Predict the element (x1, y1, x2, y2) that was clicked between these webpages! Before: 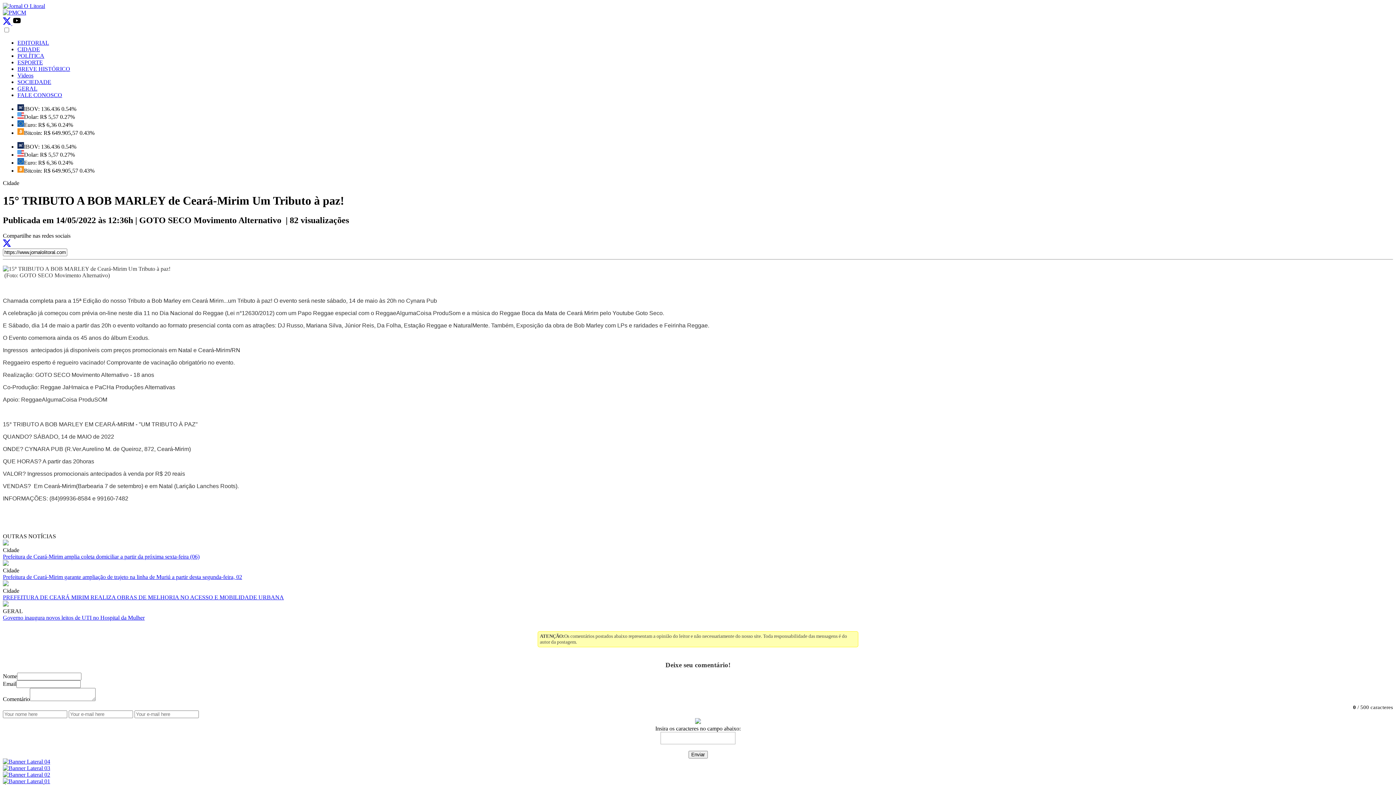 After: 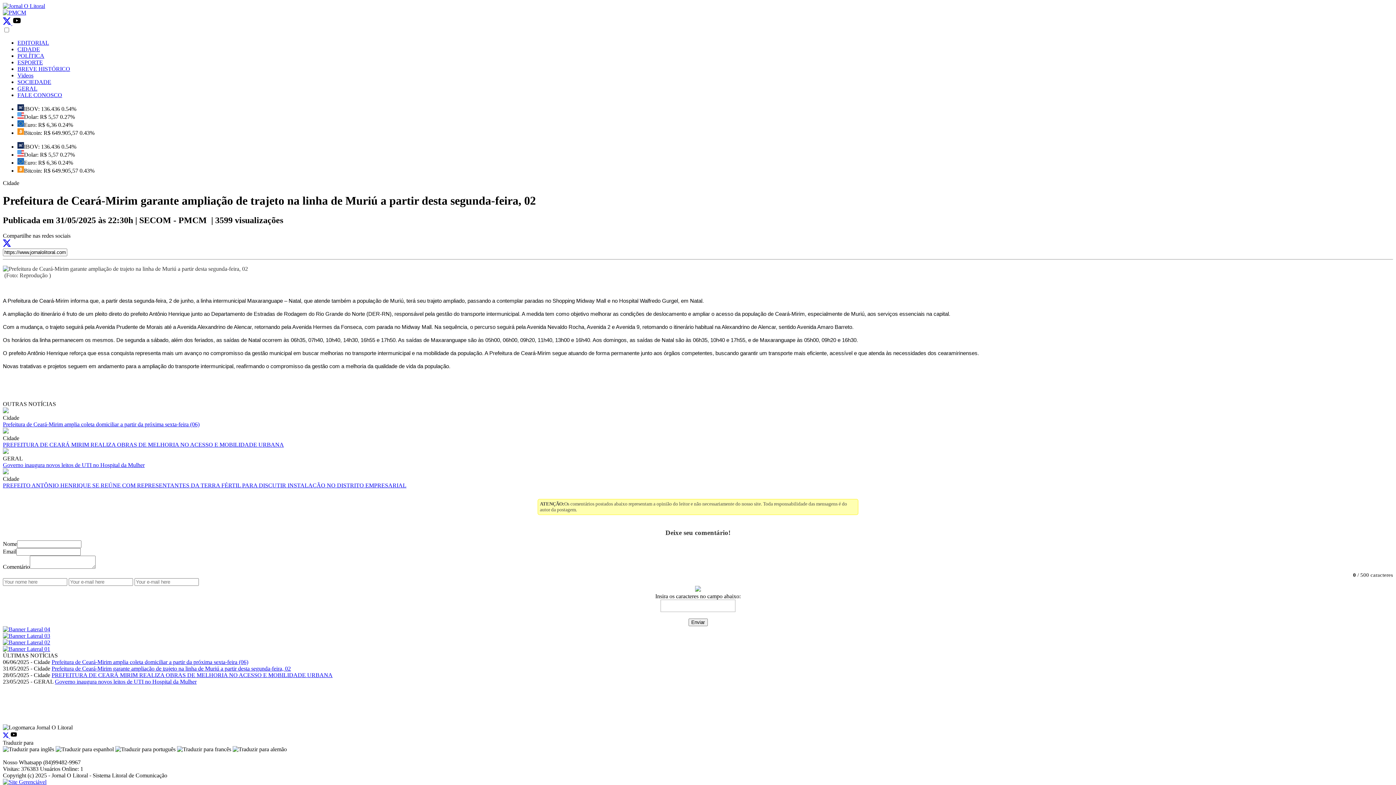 Action: bbox: (2, 561, 8, 567)